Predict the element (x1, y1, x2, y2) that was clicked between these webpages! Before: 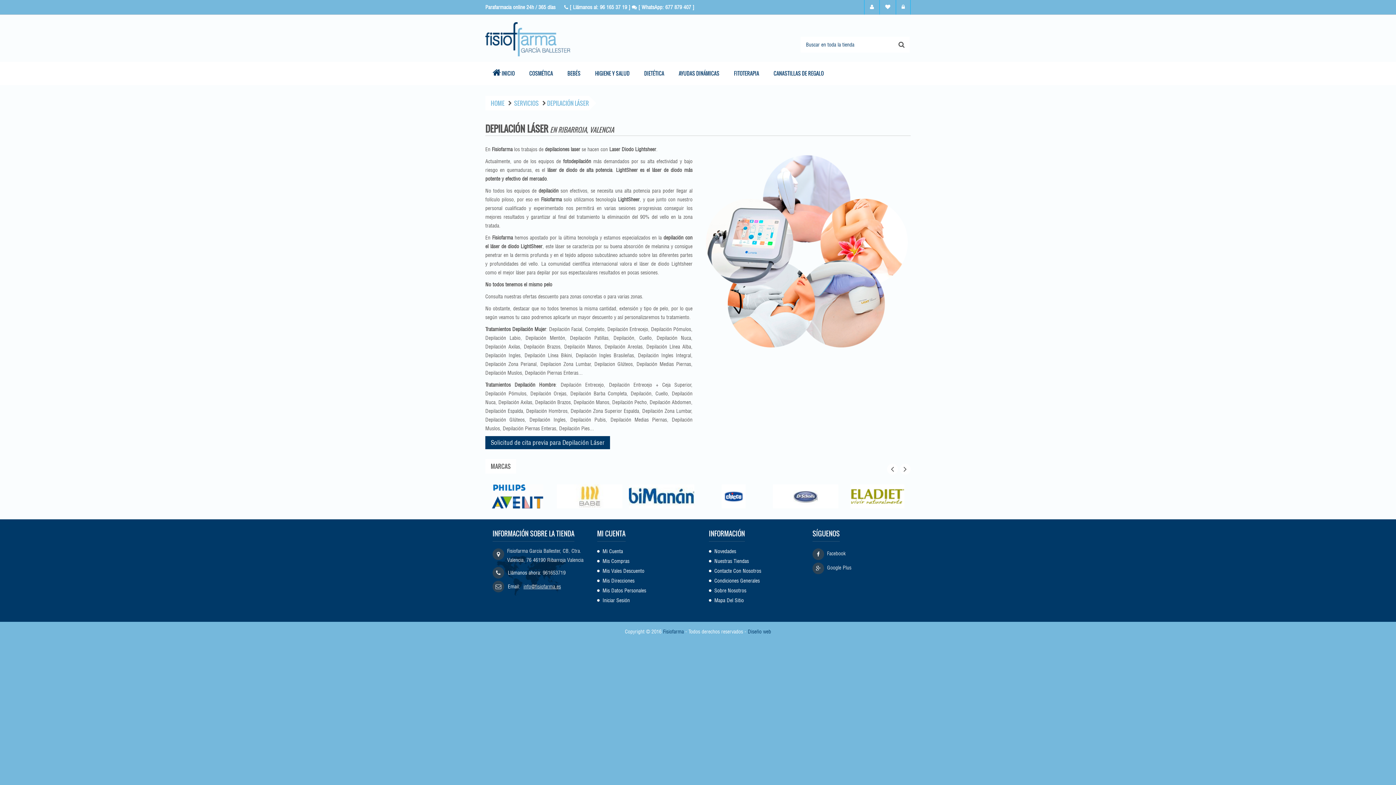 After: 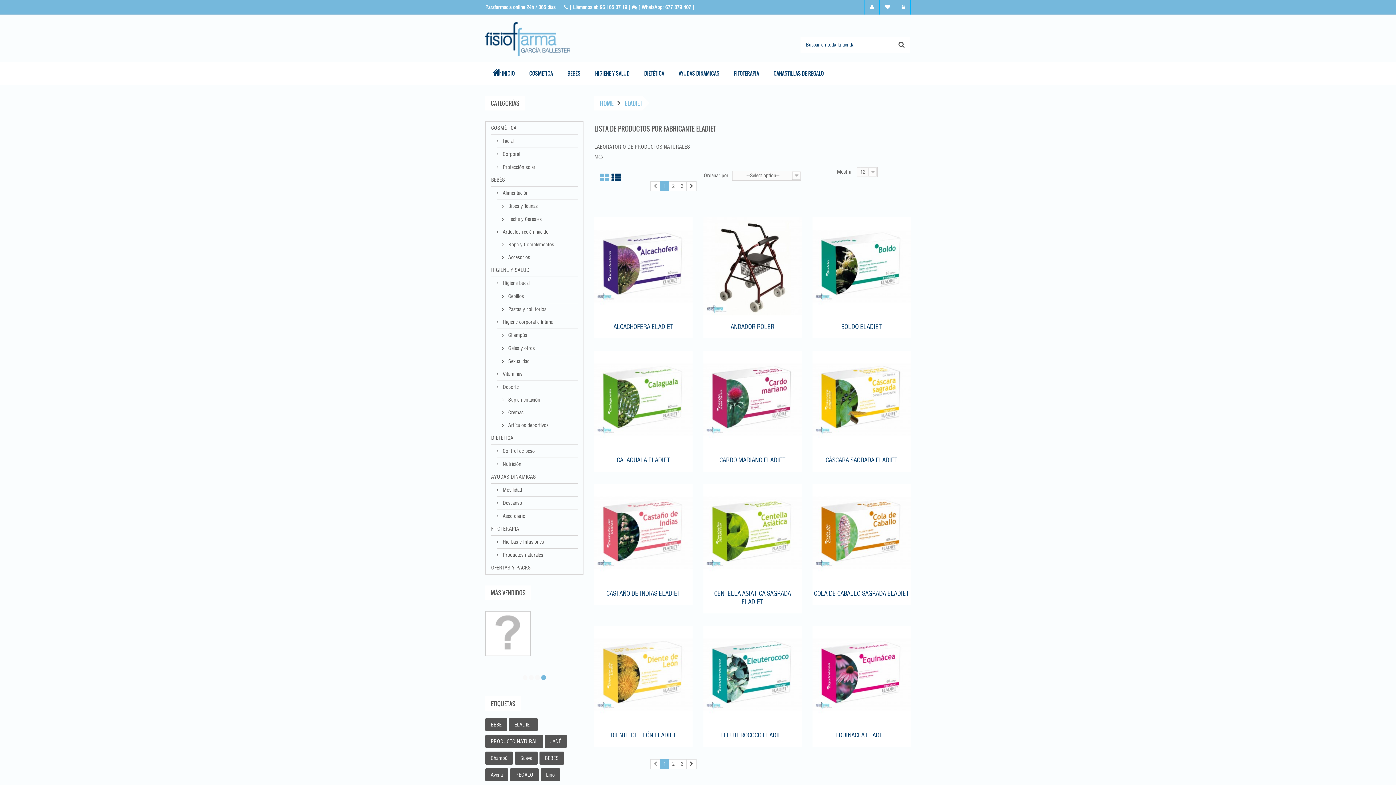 Action: bbox: (845, 493, 910, 499)